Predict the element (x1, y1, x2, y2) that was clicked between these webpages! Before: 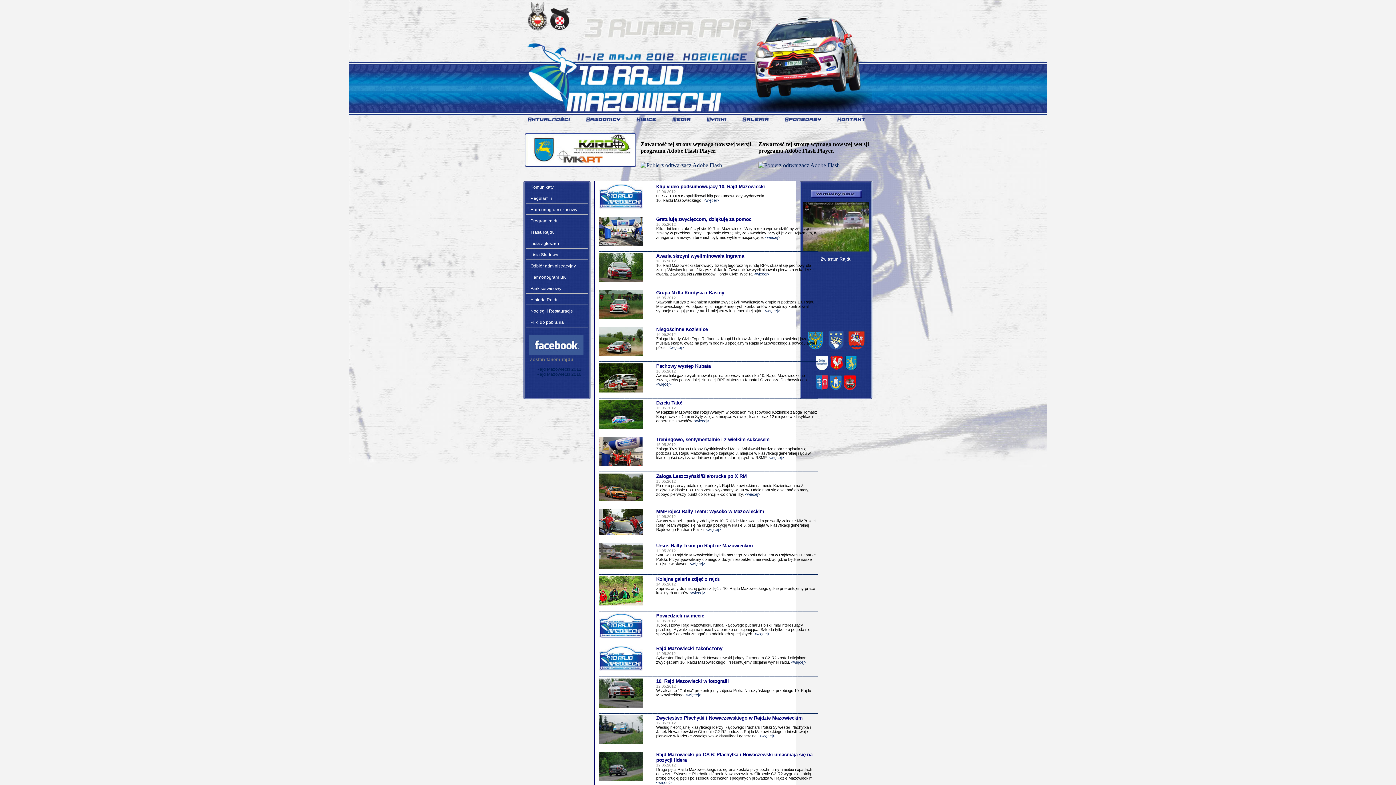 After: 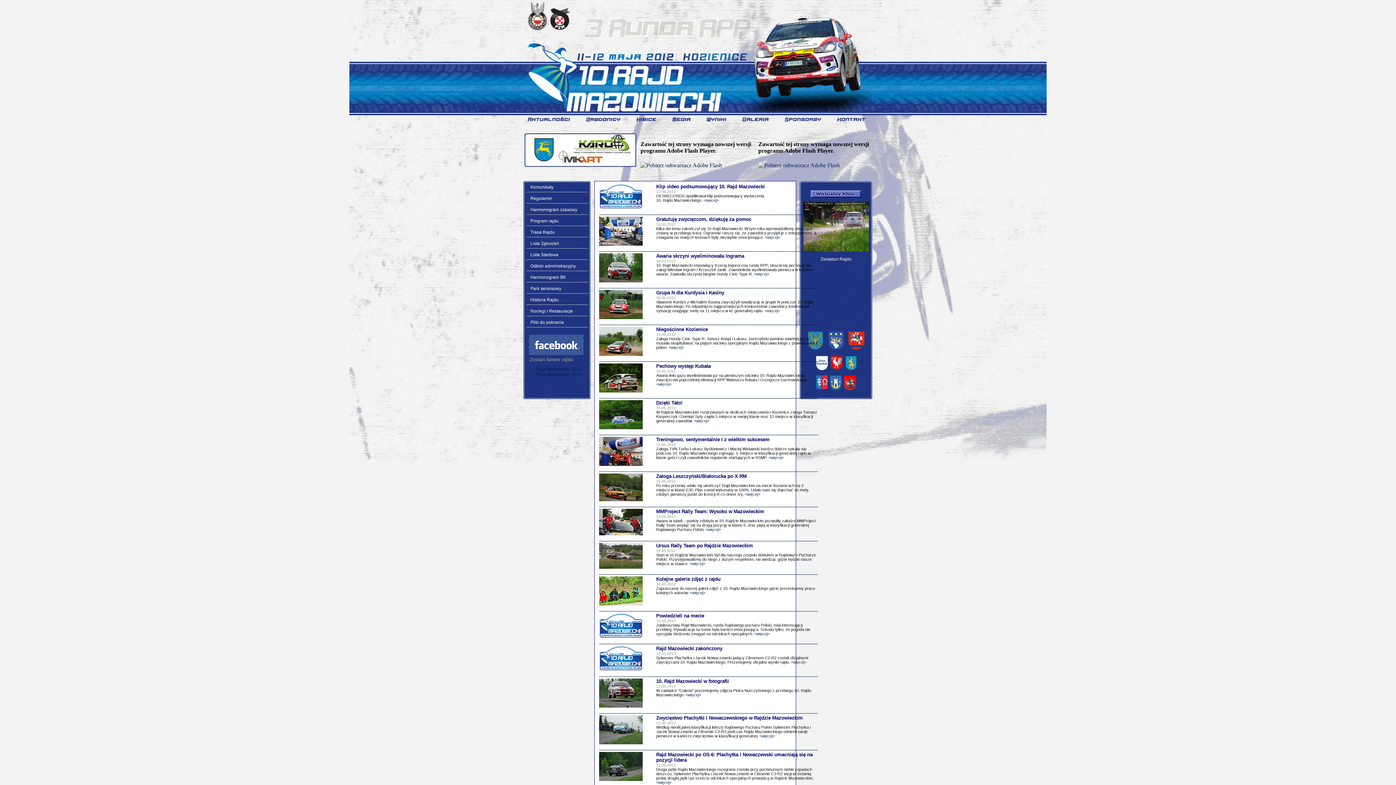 Action: bbox: (805, 345, 825, 350)